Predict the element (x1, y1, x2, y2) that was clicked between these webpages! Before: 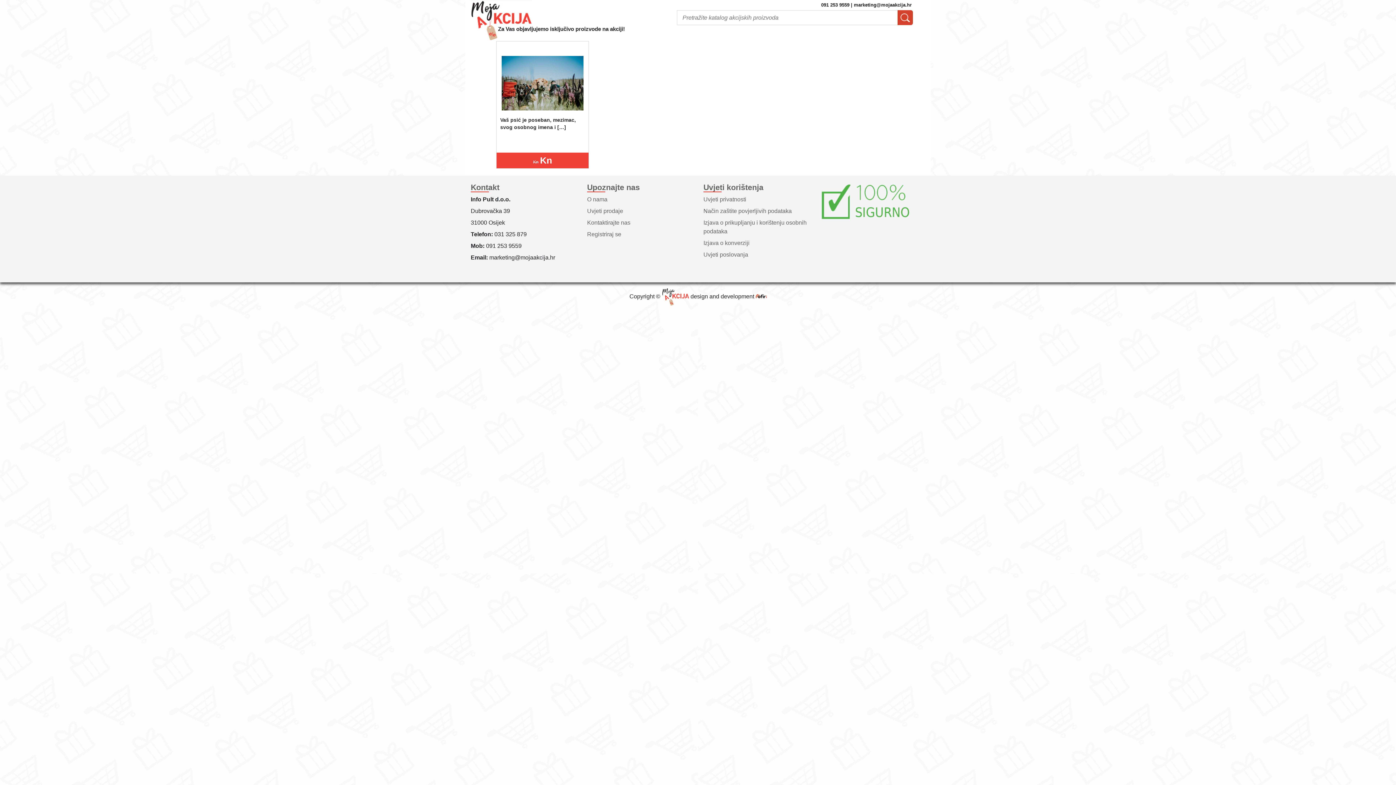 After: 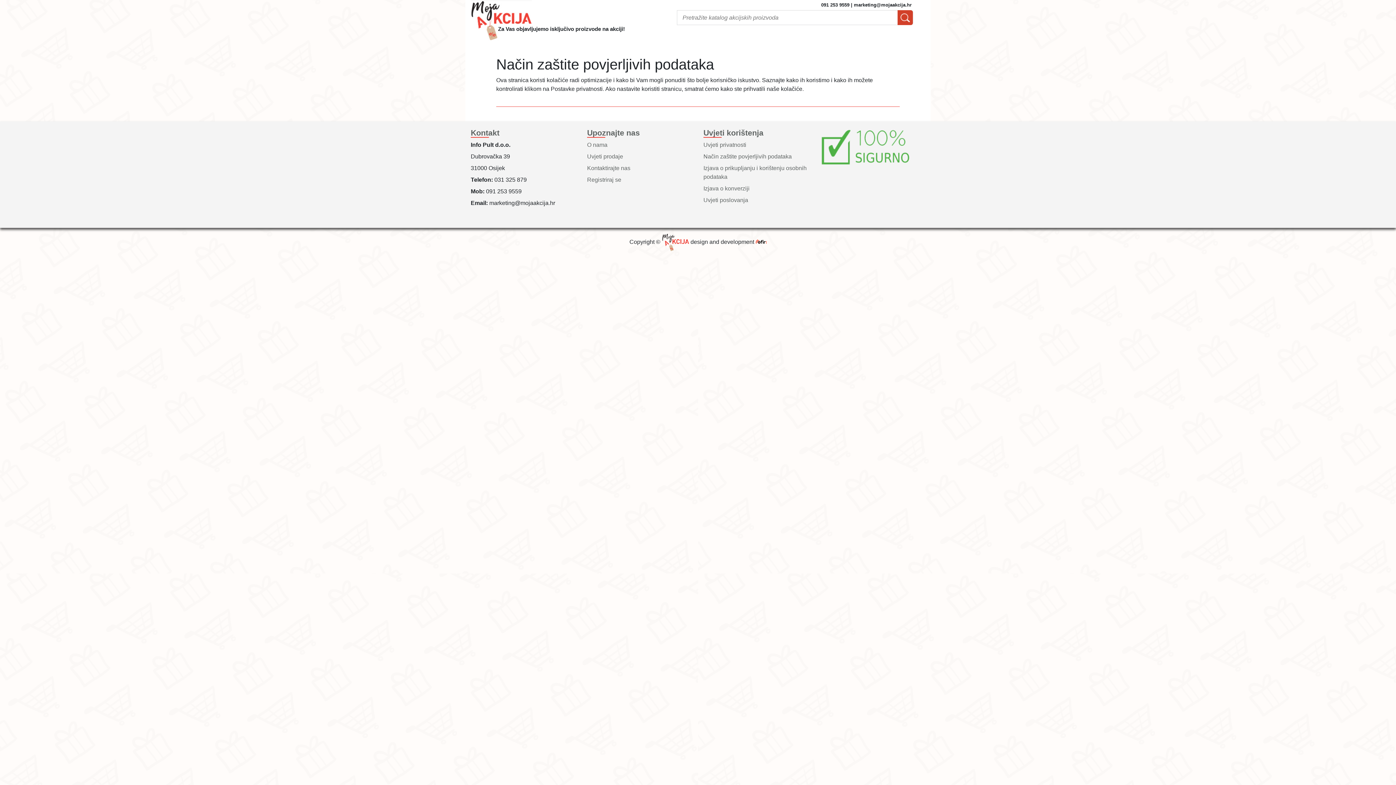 Action: label: Način zaštite povjerljivih podataka bbox: (703, 208, 792, 214)